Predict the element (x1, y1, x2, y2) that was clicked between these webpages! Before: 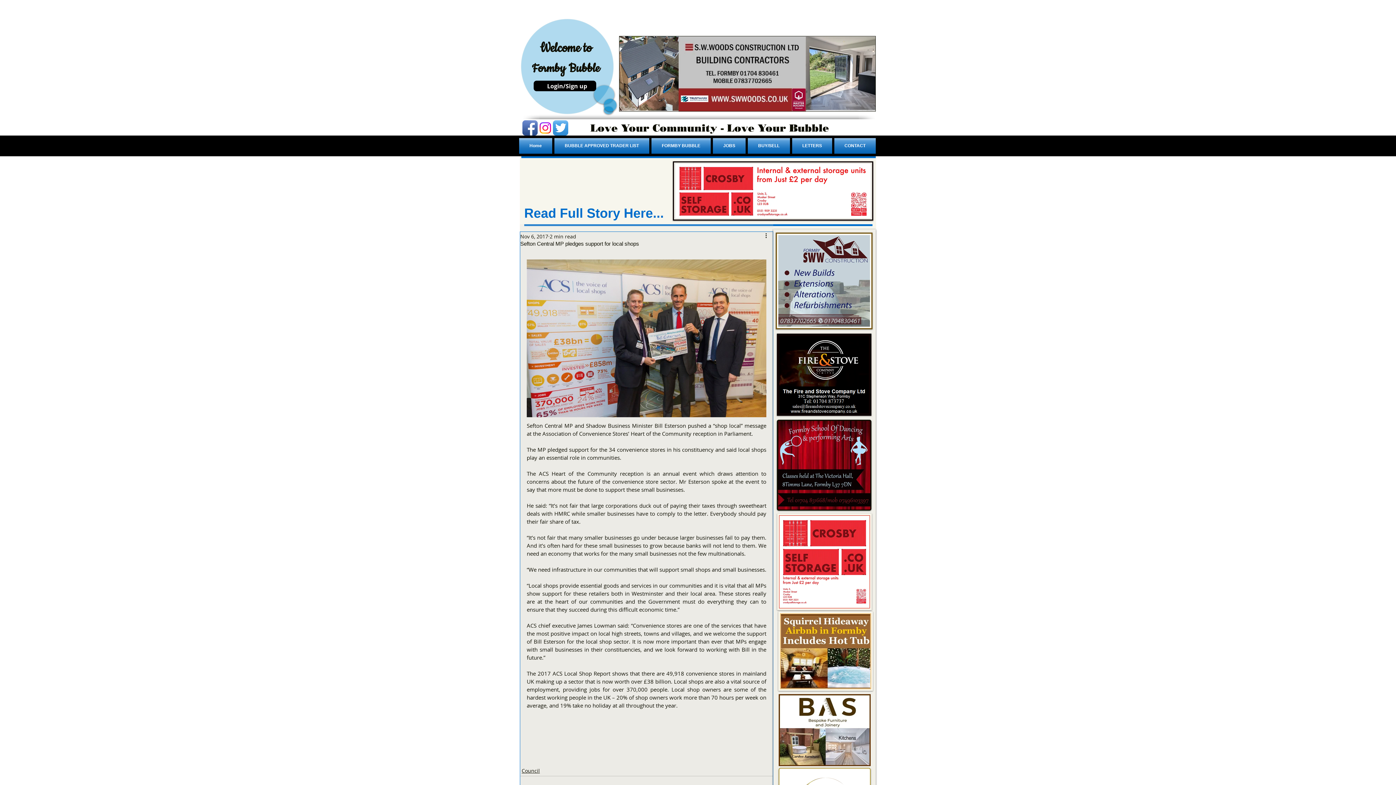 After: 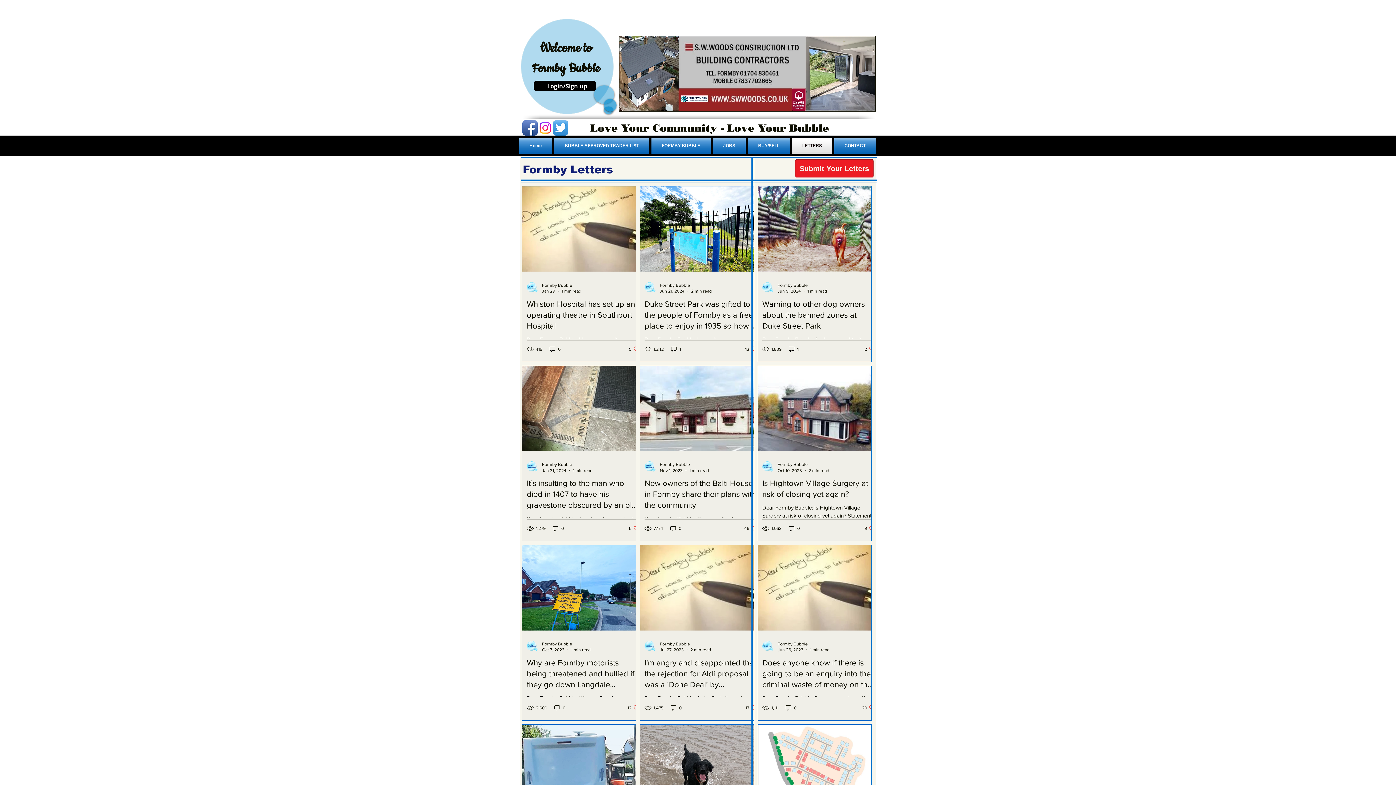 Action: label: LETTERS bbox: (791, 138, 833, 153)